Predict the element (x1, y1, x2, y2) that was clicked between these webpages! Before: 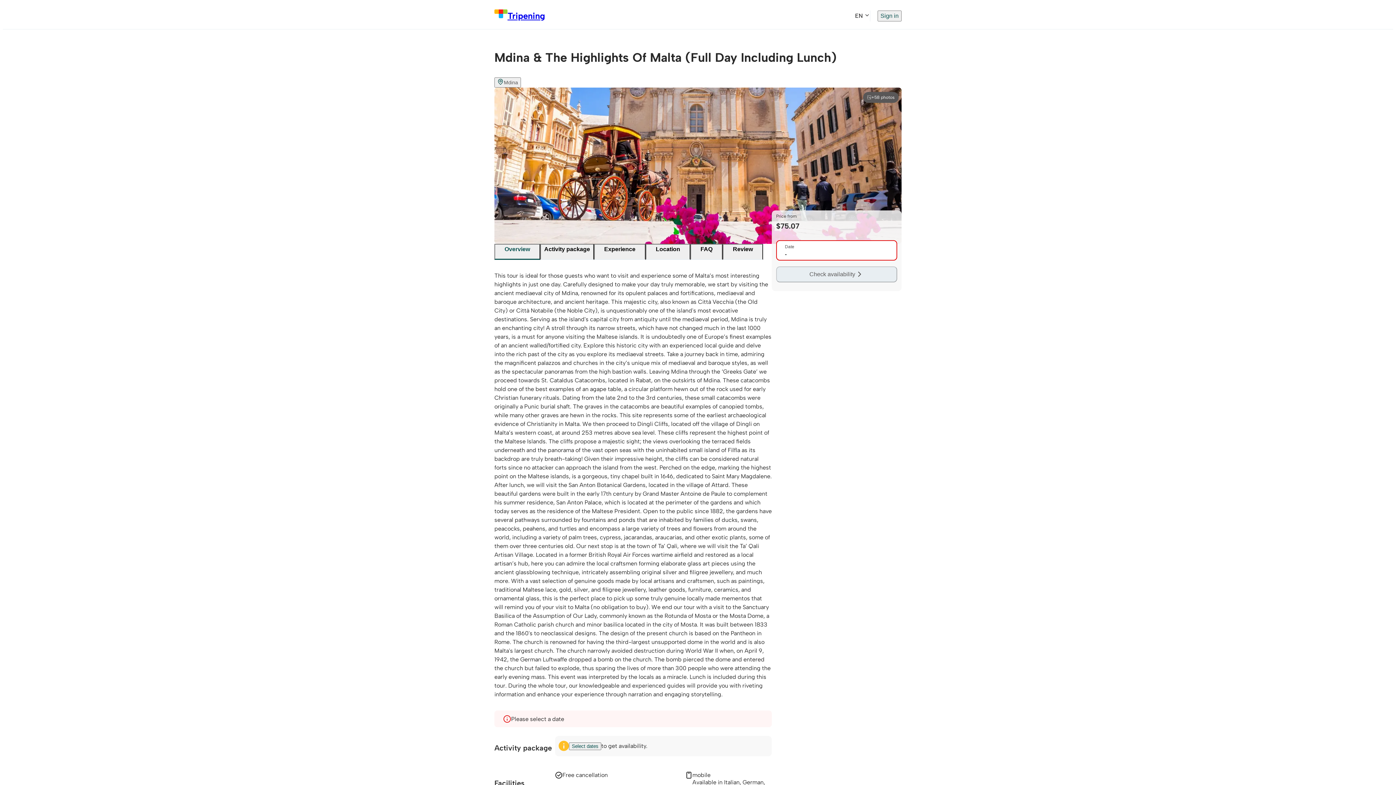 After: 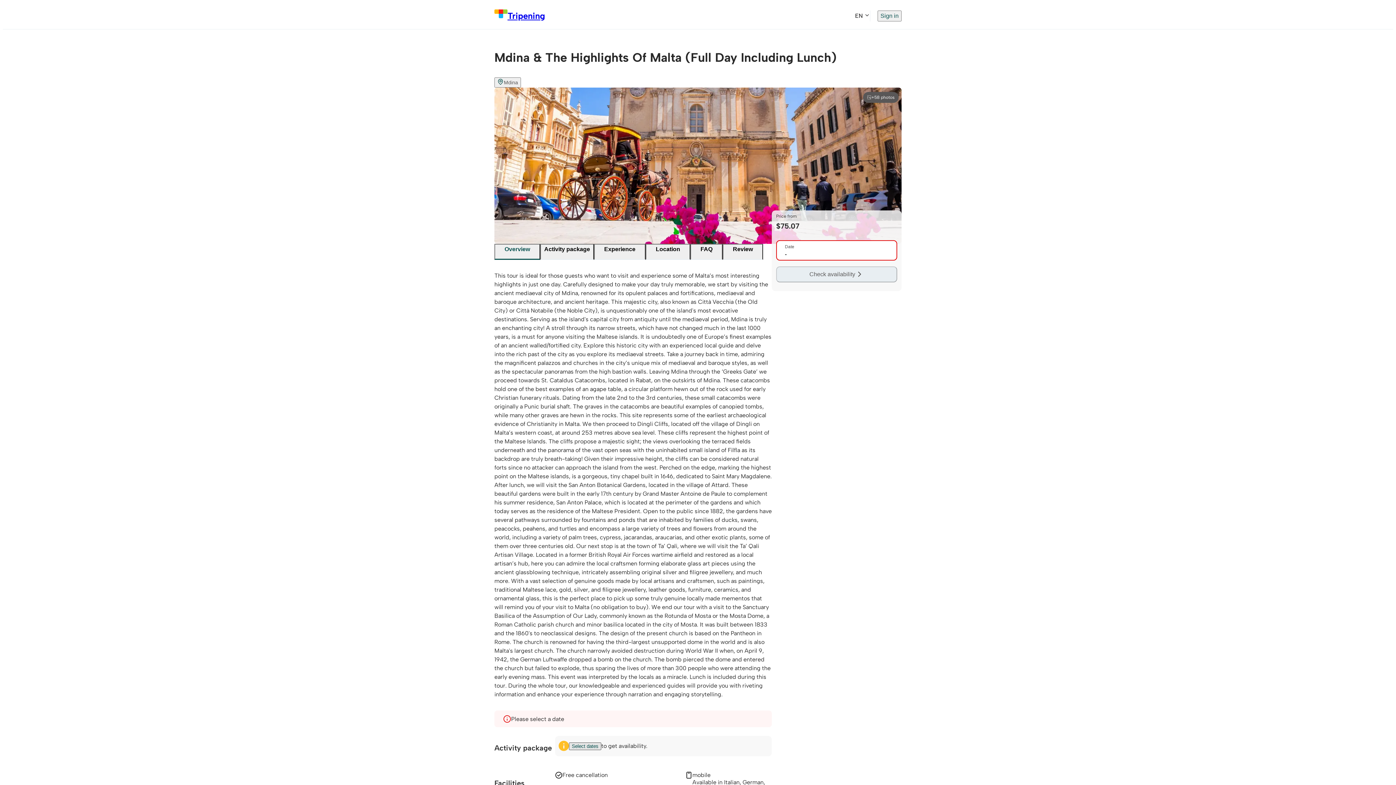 Action: label: Select dates bbox: (569, 743, 601, 750)